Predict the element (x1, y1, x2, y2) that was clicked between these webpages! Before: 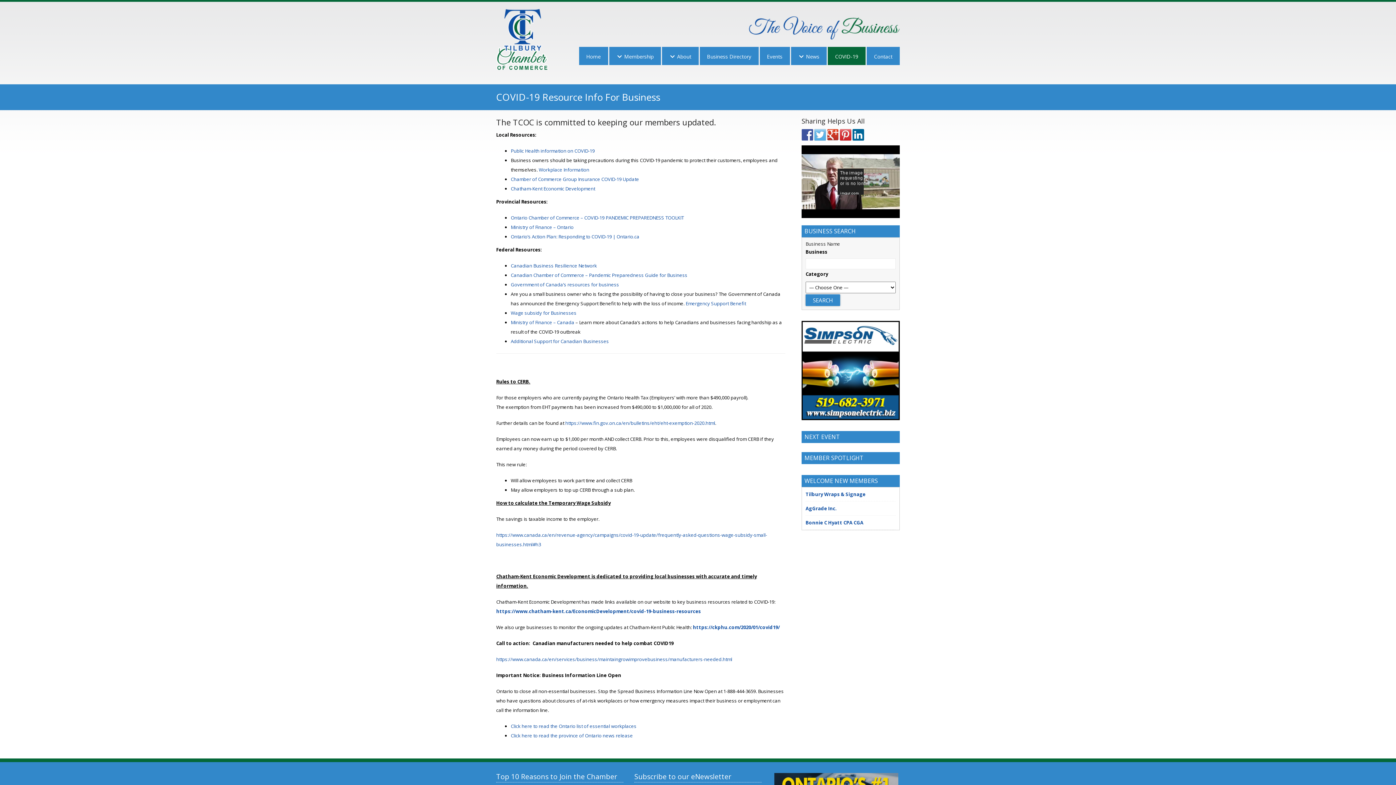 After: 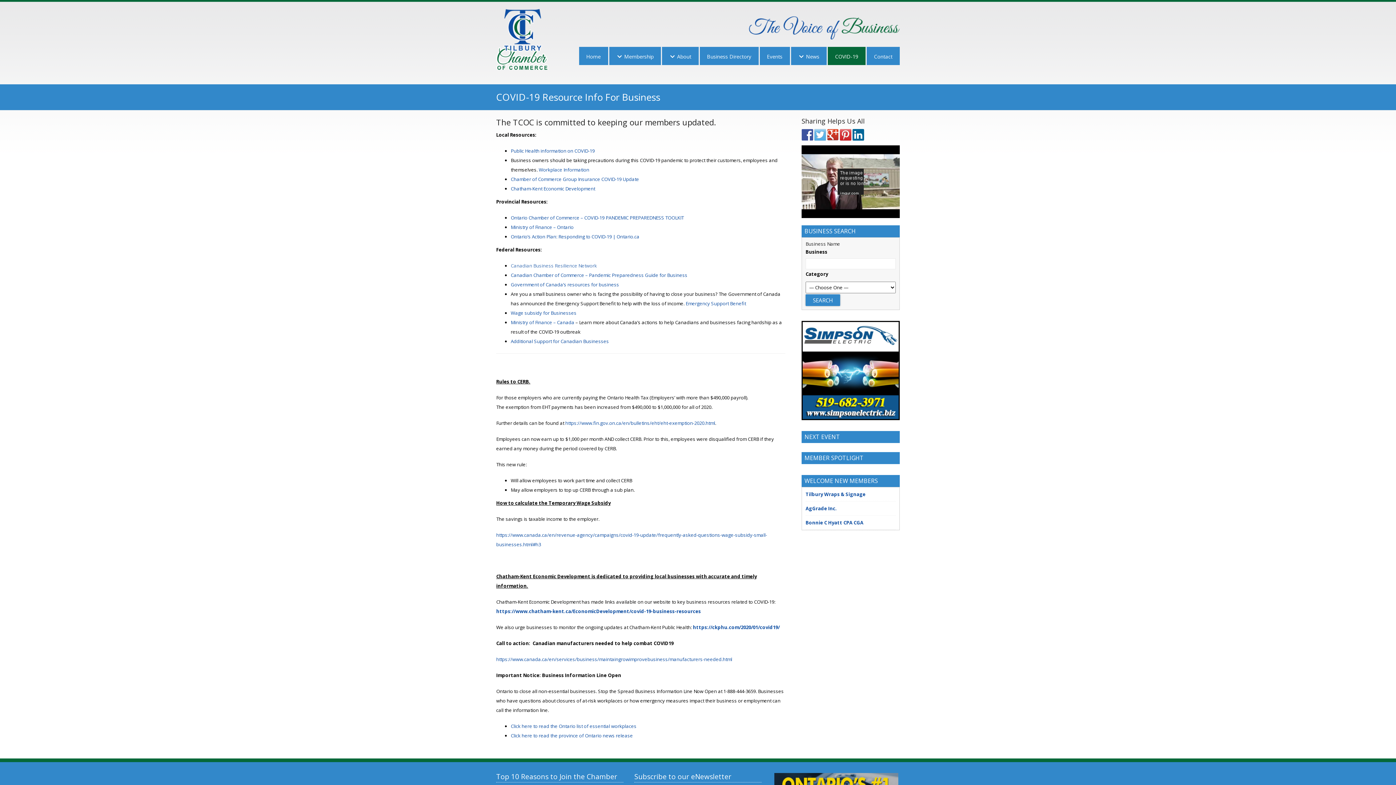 Action: bbox: (510, 262, 597, 269) label: Canadian Business Resilience Network